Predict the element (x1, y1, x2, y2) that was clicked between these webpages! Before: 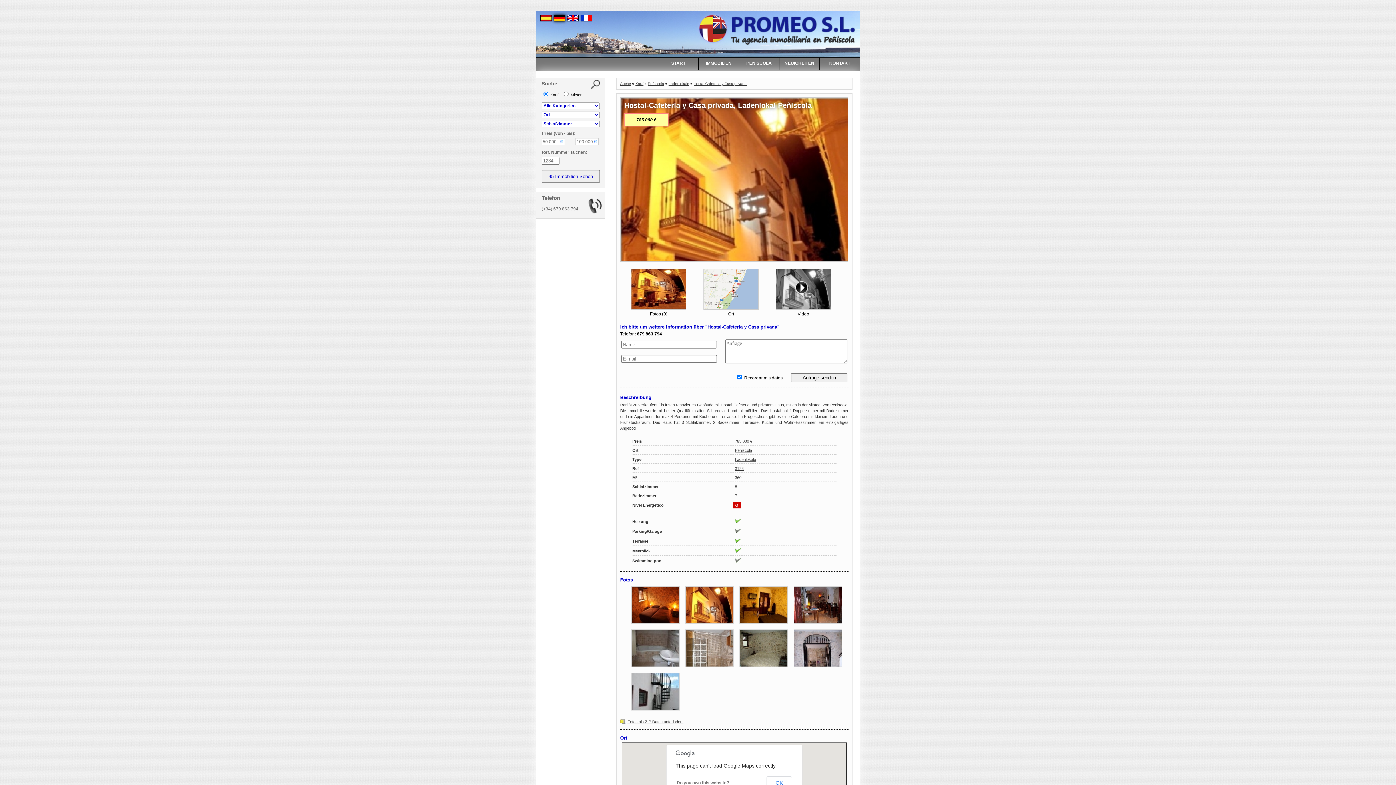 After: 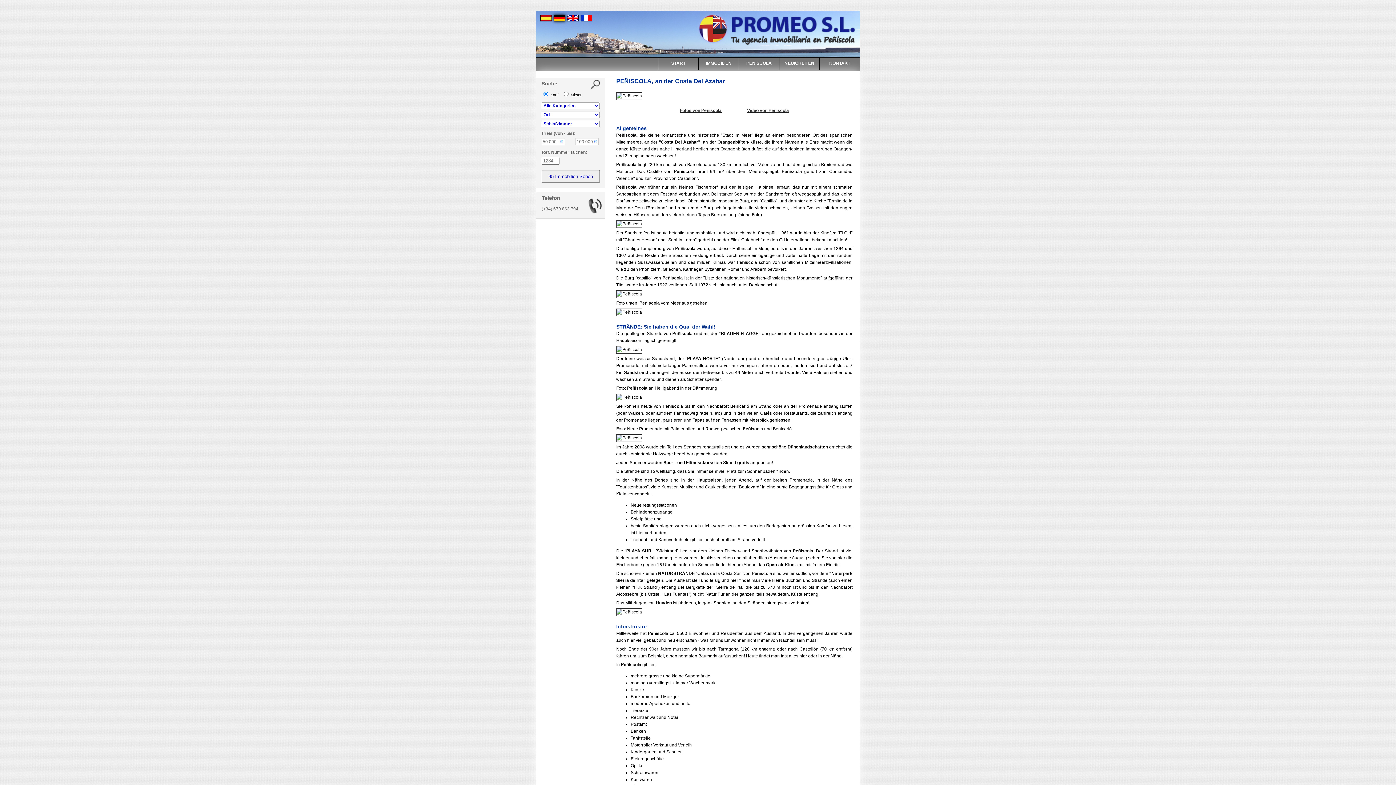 Action: label: PEÑISCOLA bbox: (739, 57, 779, 70)